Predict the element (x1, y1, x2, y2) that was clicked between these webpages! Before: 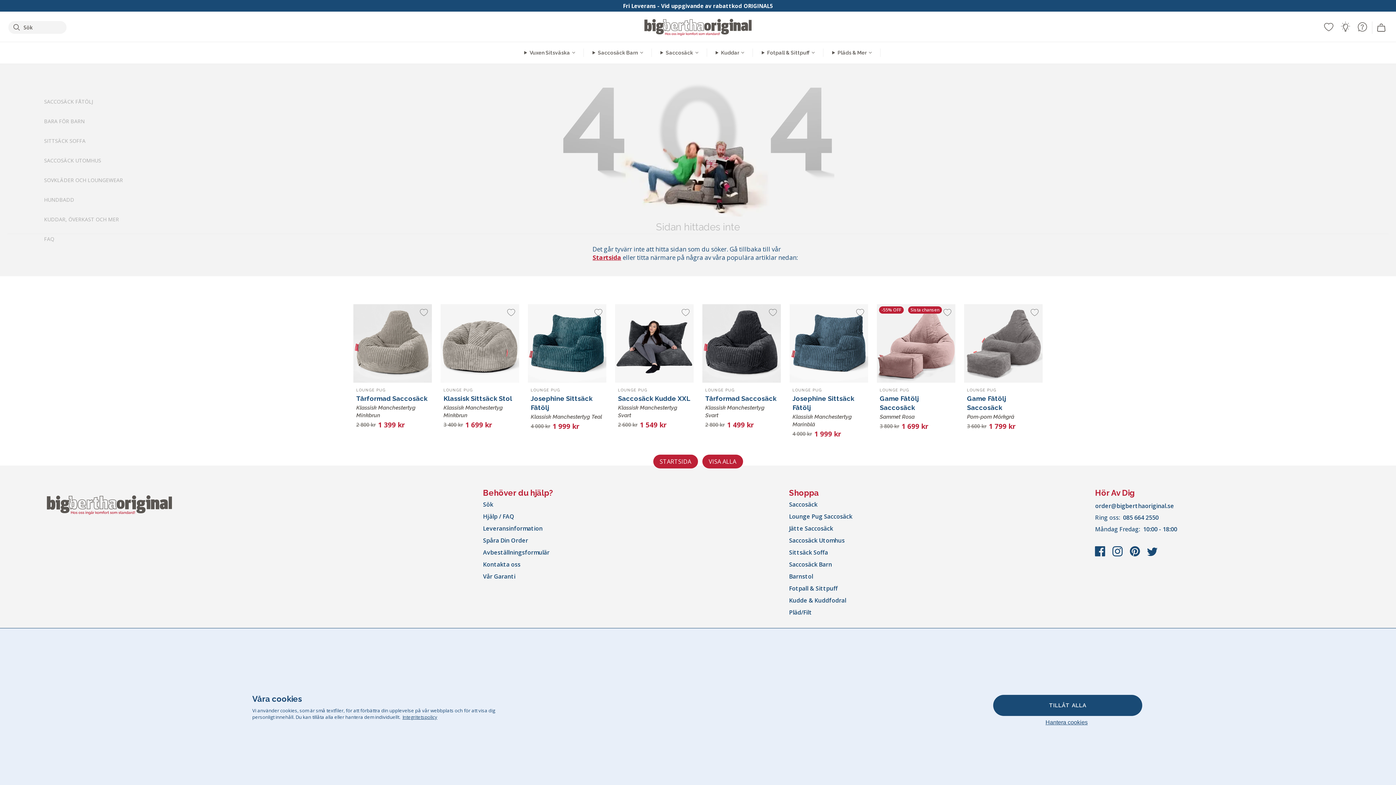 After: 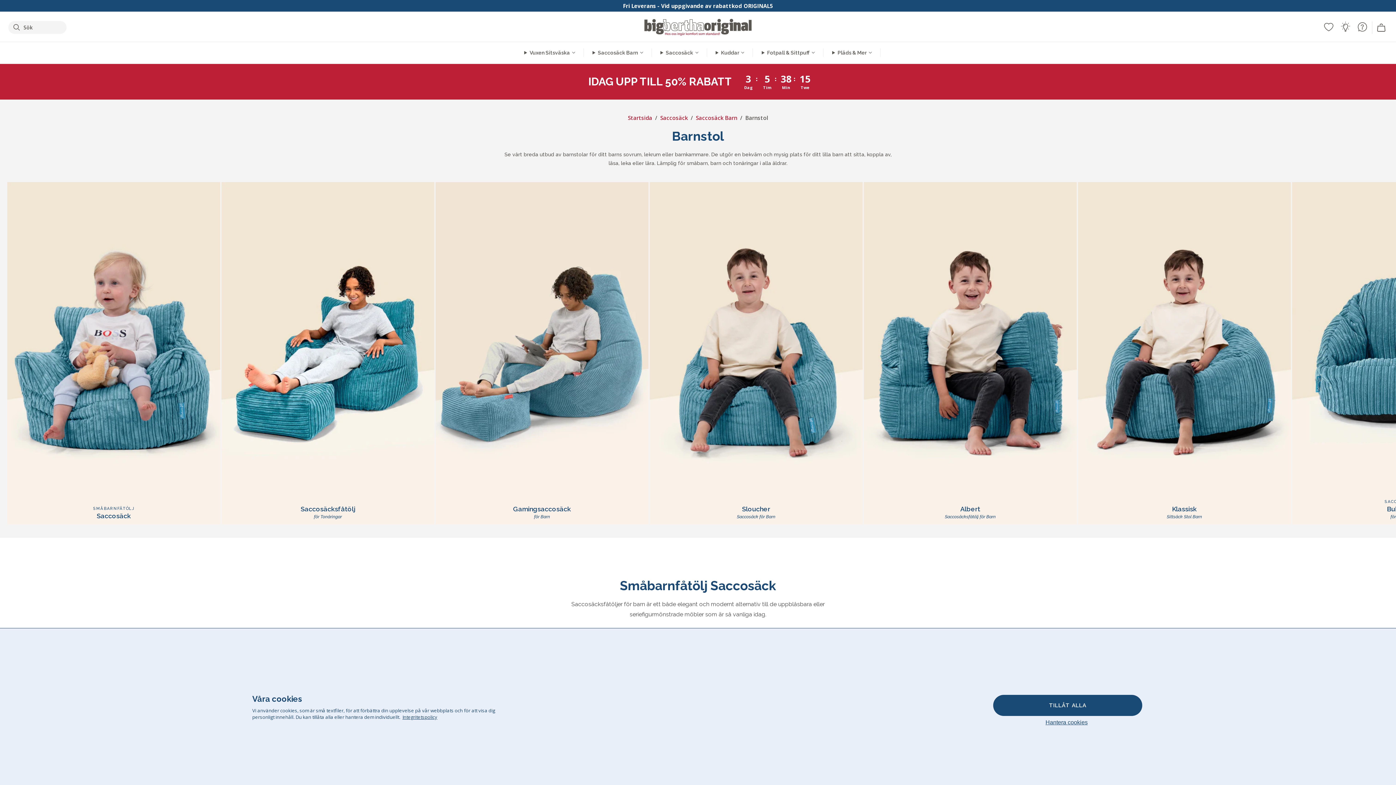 Action: label: Barnstol bbox: (789, 572, 813, 580)